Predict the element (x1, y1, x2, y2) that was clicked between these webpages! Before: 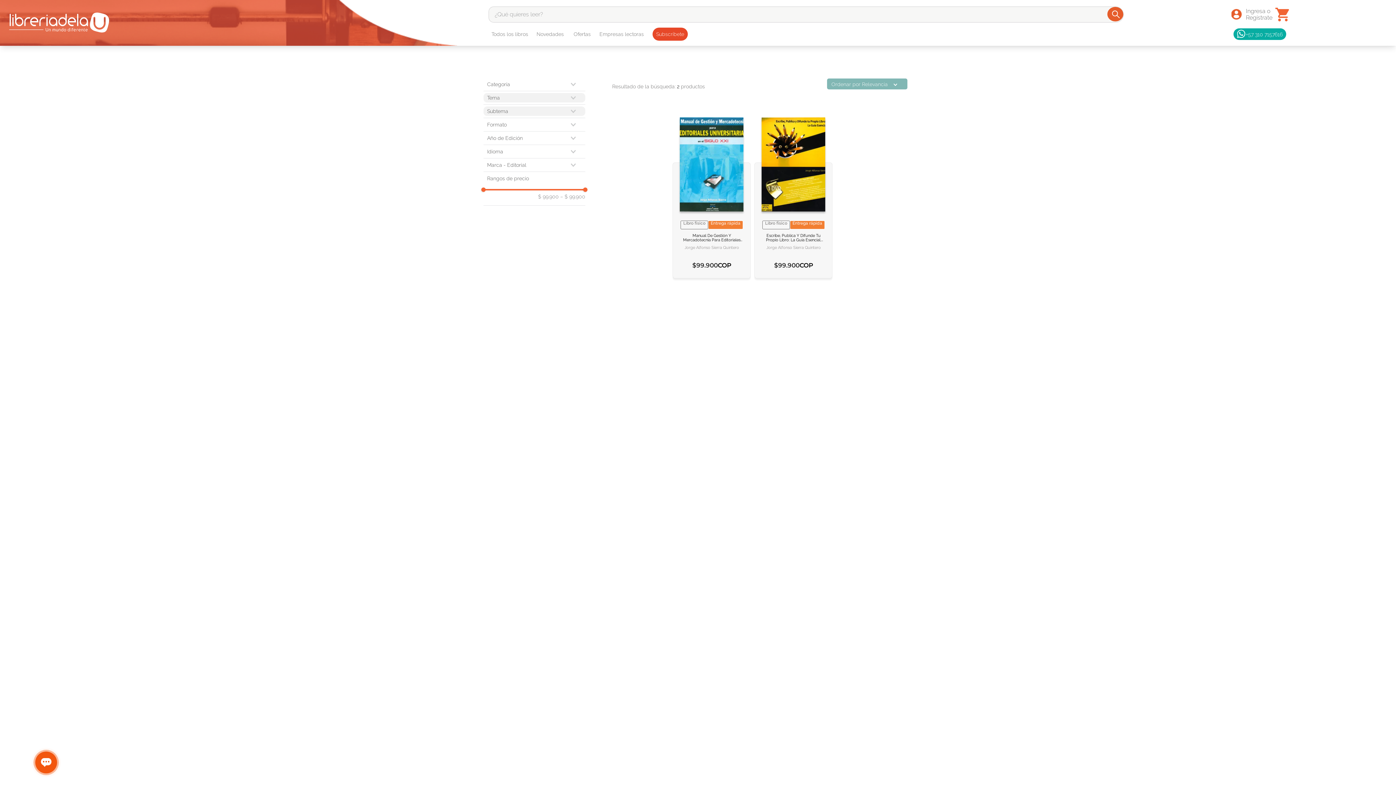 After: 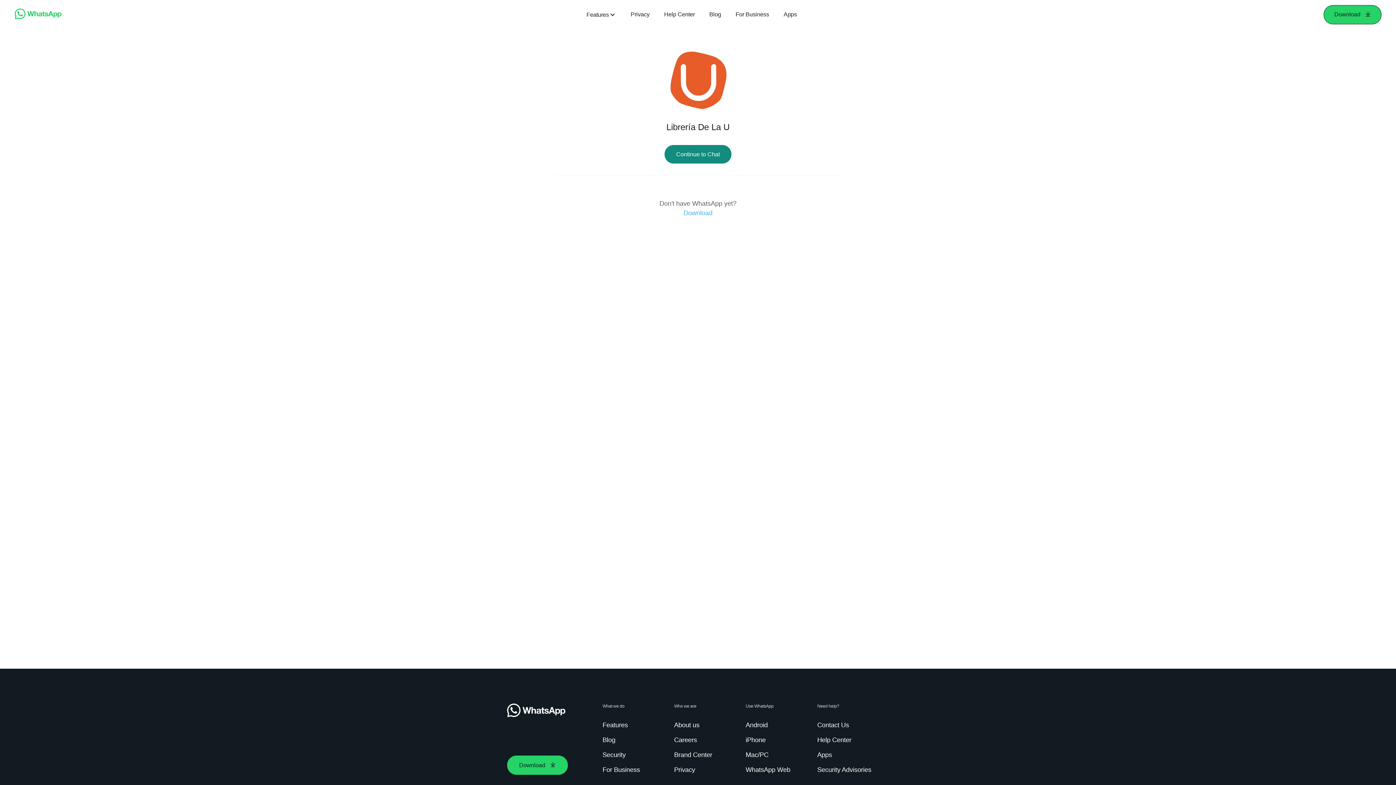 Action: bbox: (1233, 28, 1286, 40) label: +57 310 7157616